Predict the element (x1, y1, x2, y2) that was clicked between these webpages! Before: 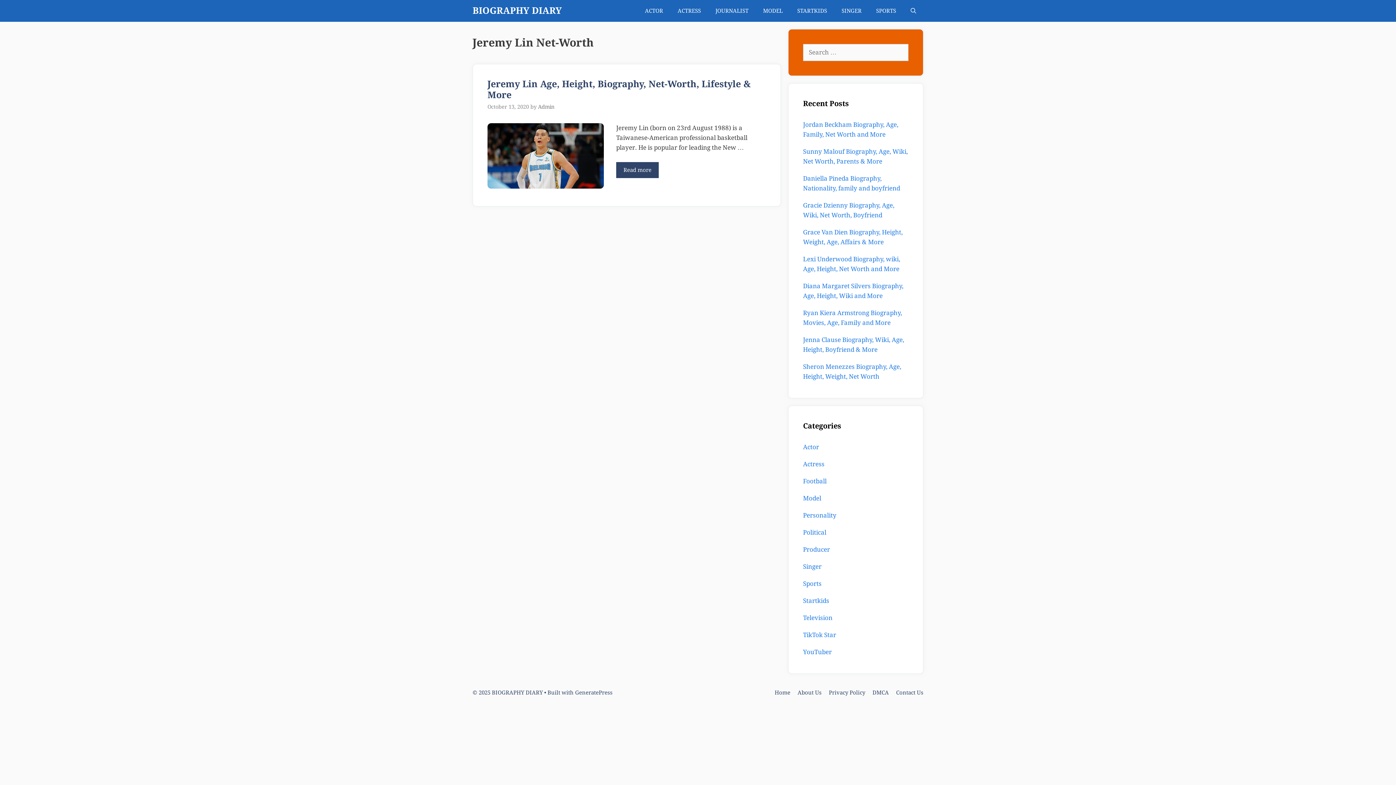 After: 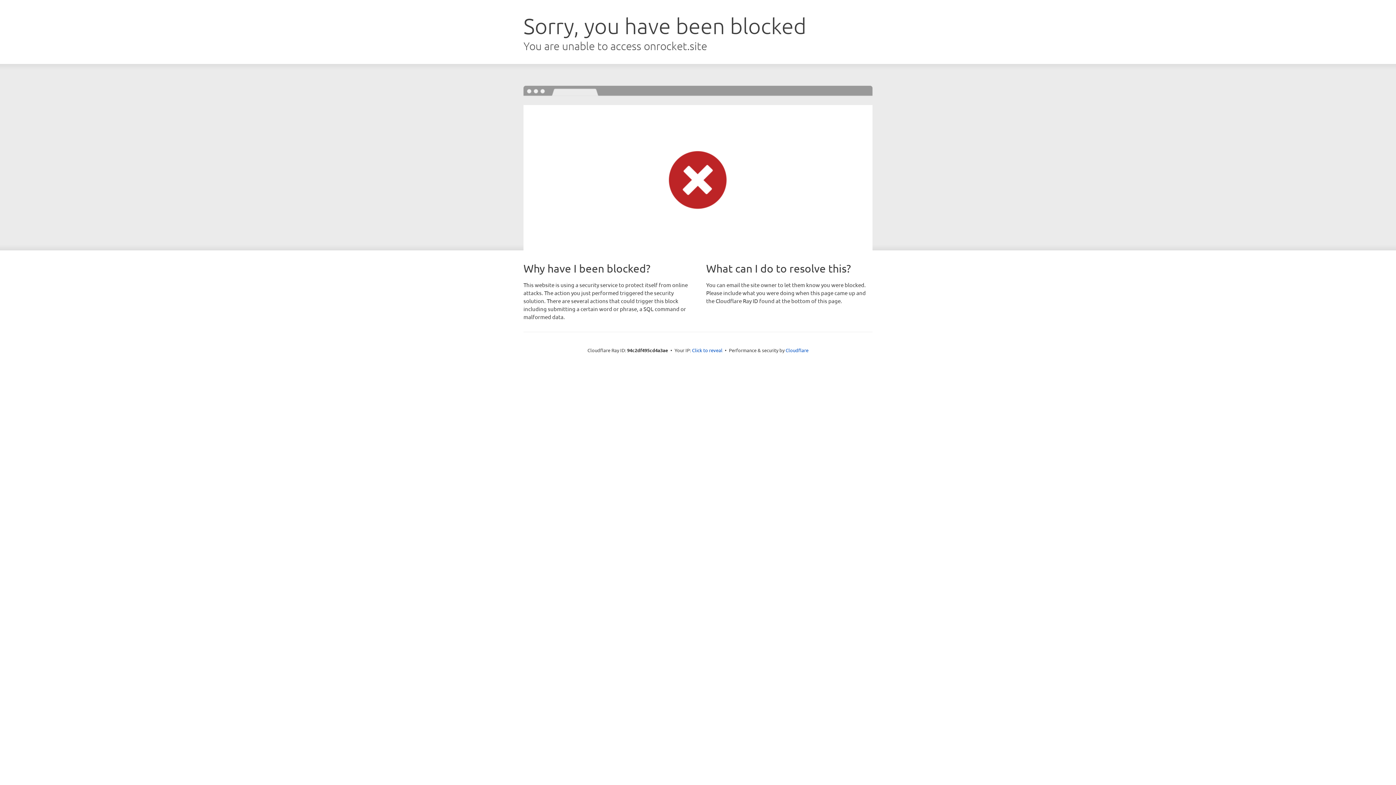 Action: label: GeneratePress bbox: (575, 689, 612, 696)